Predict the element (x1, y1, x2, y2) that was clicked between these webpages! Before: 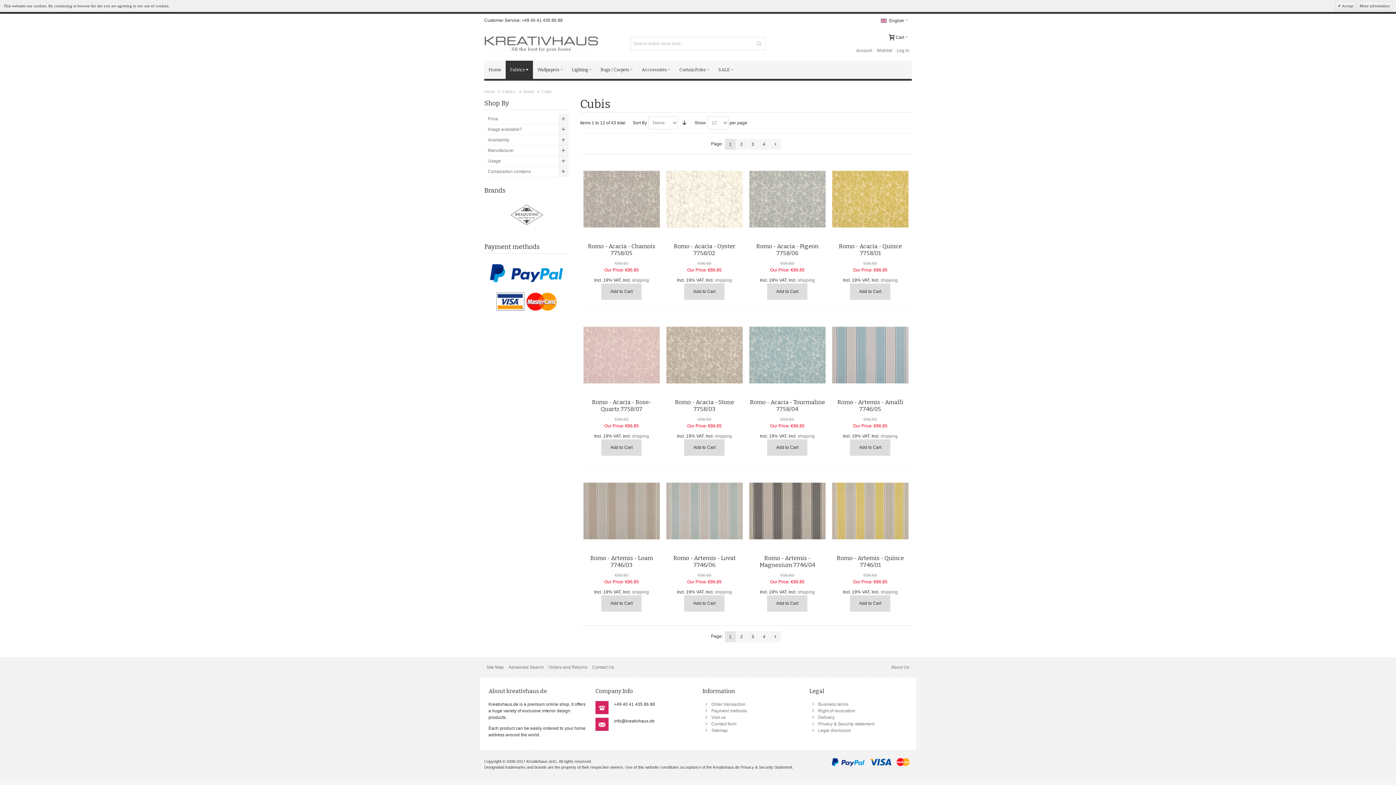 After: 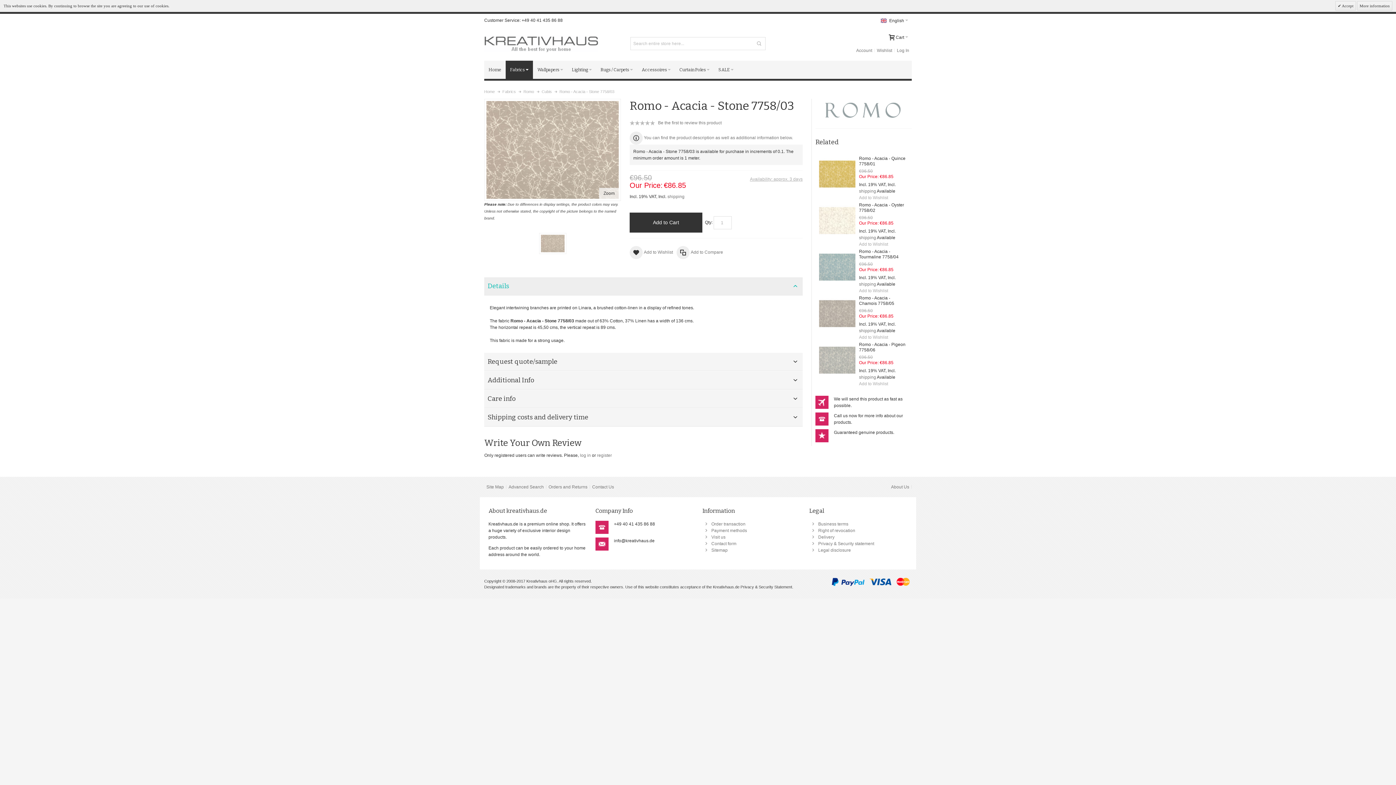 Action: bbox: (674, 399, 734, 412) label: Romo - Acacia - Stone 7758/03